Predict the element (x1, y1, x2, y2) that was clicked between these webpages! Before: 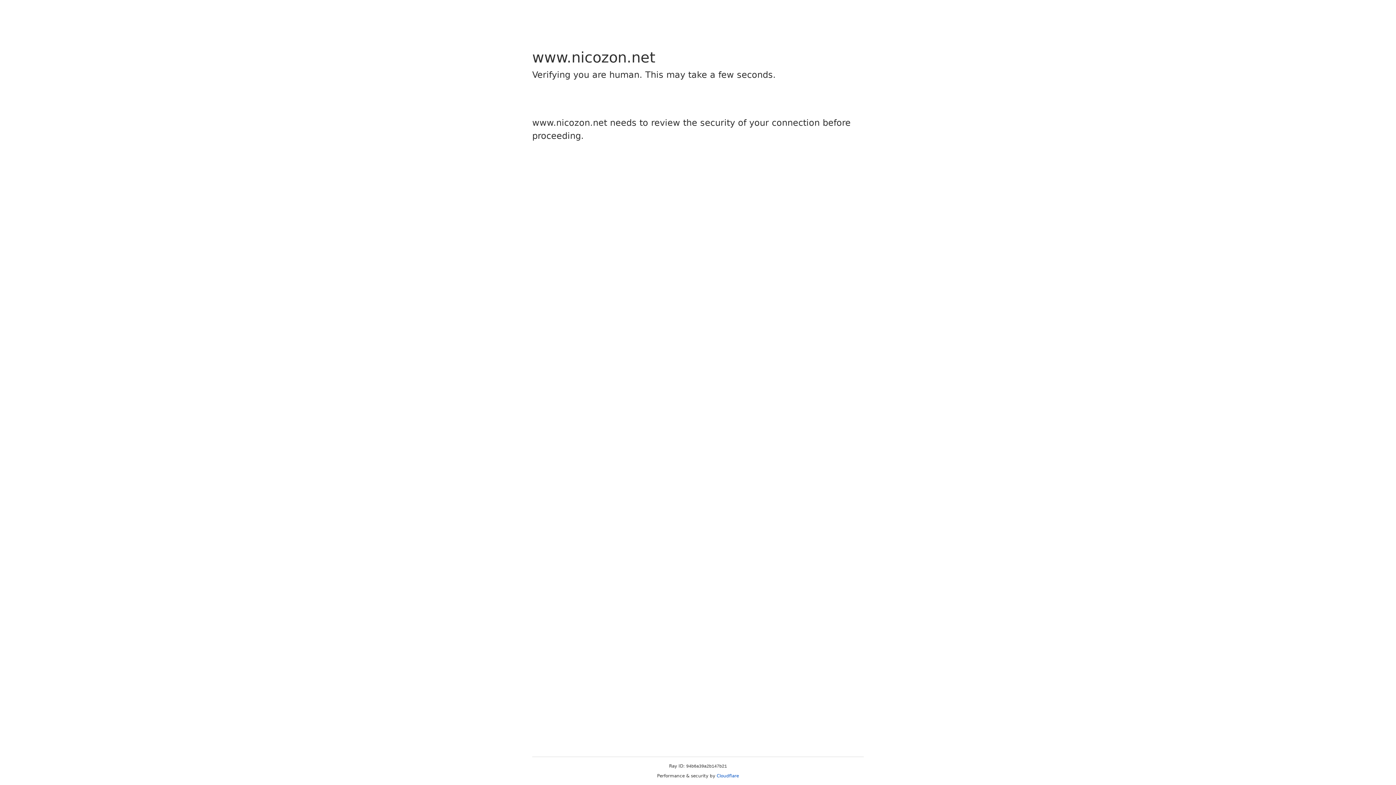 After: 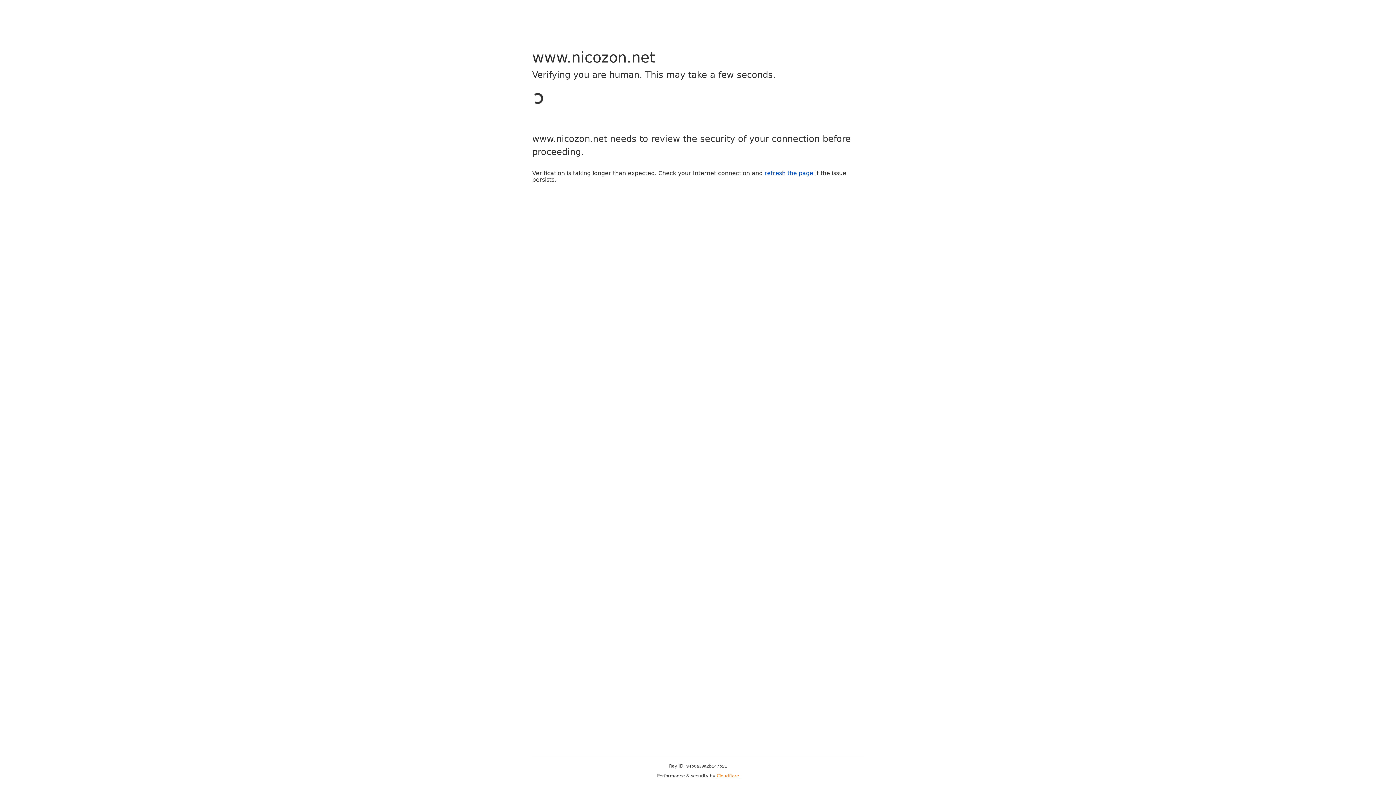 Action: label: Cloudflare bbox: (716, 773, 739, 778)